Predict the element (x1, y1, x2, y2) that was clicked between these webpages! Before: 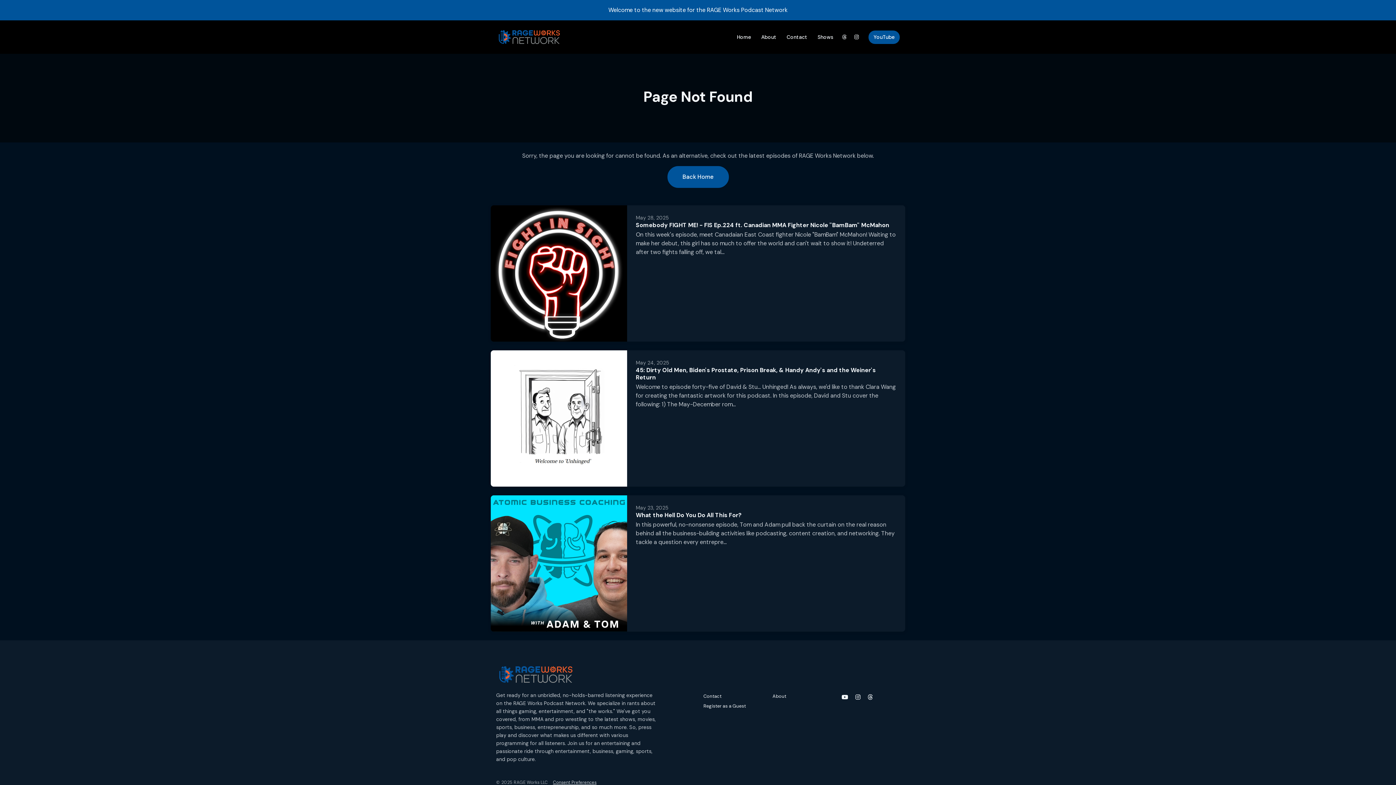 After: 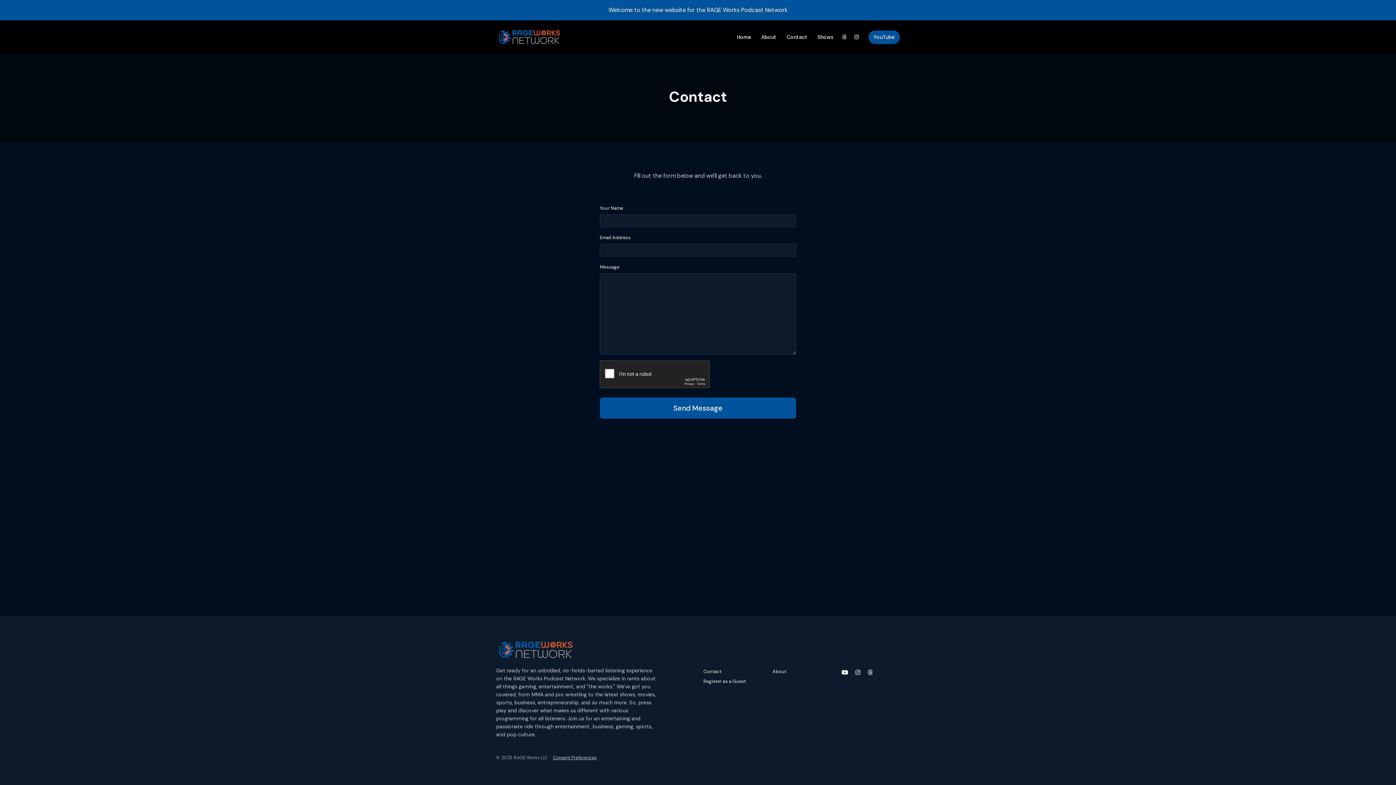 Action: label: Contact bbox: (703, 691, 721, 701)